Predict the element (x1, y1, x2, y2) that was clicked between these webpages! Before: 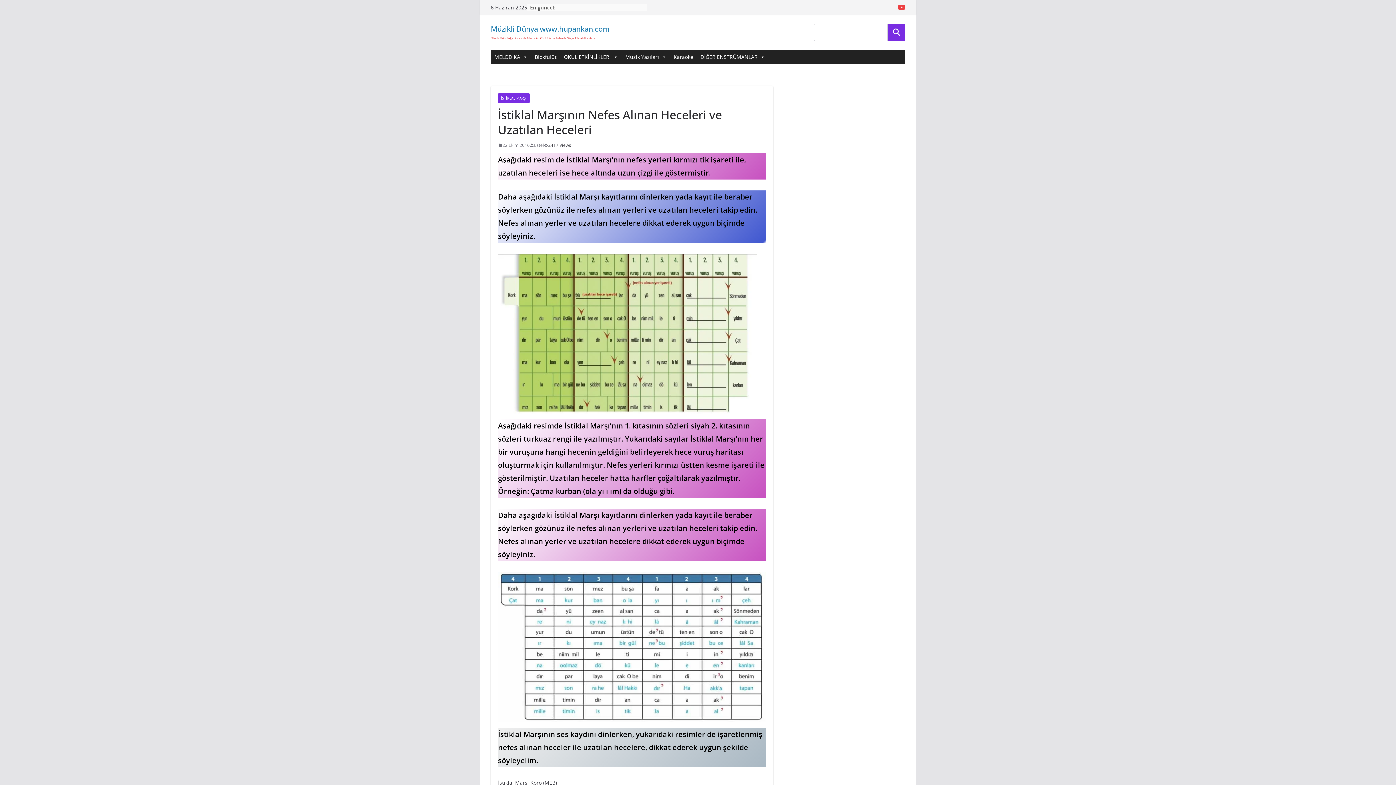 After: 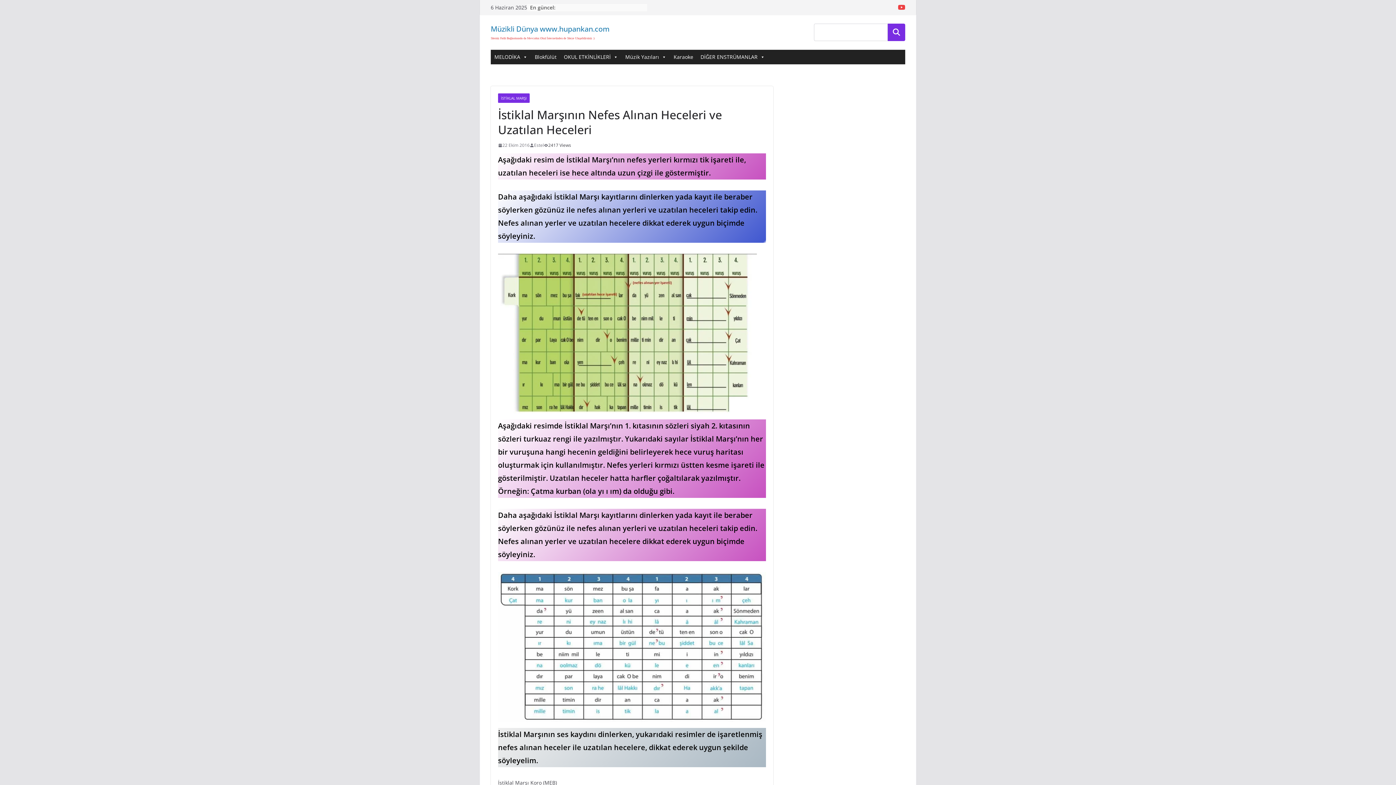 Action: label: 22 Ekim 2016 bbox: (498, 141, 529, 149)